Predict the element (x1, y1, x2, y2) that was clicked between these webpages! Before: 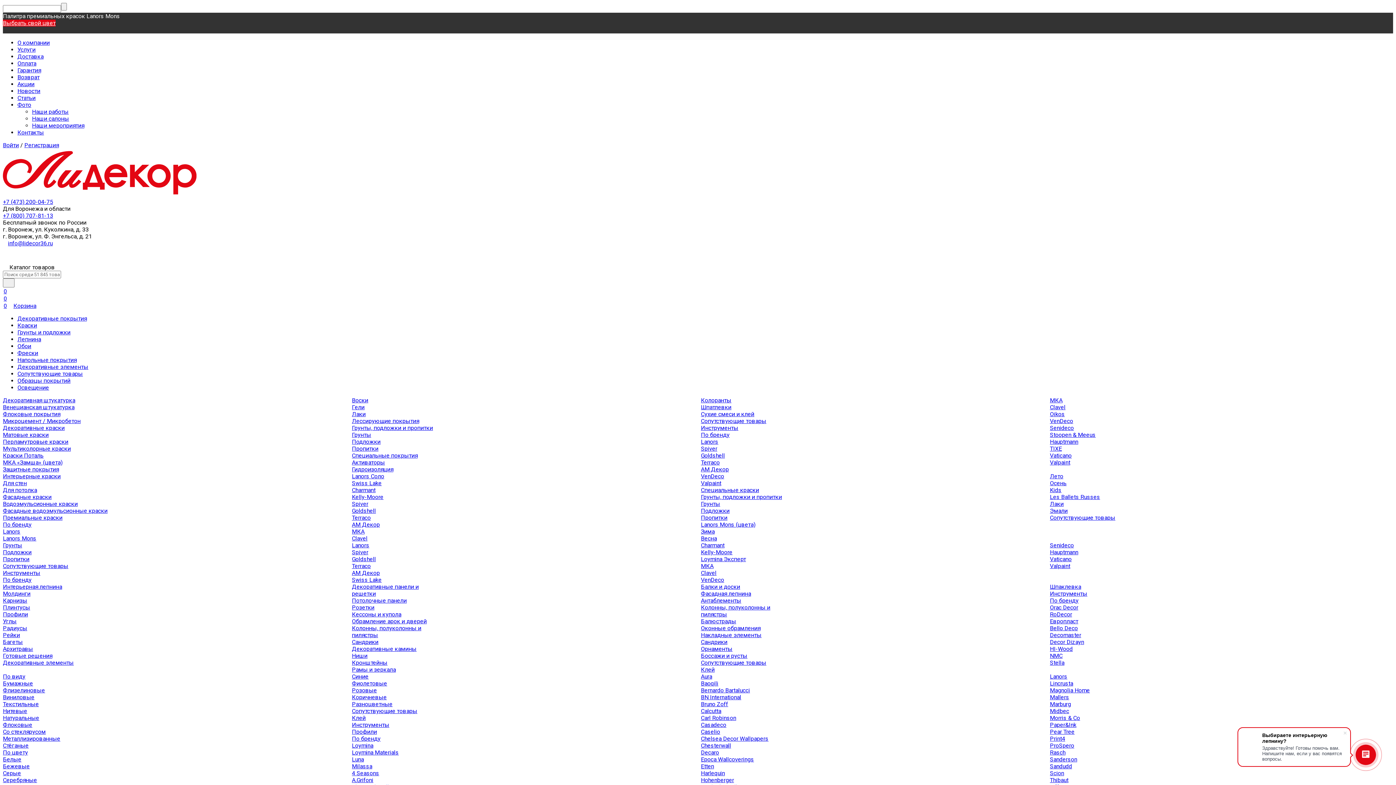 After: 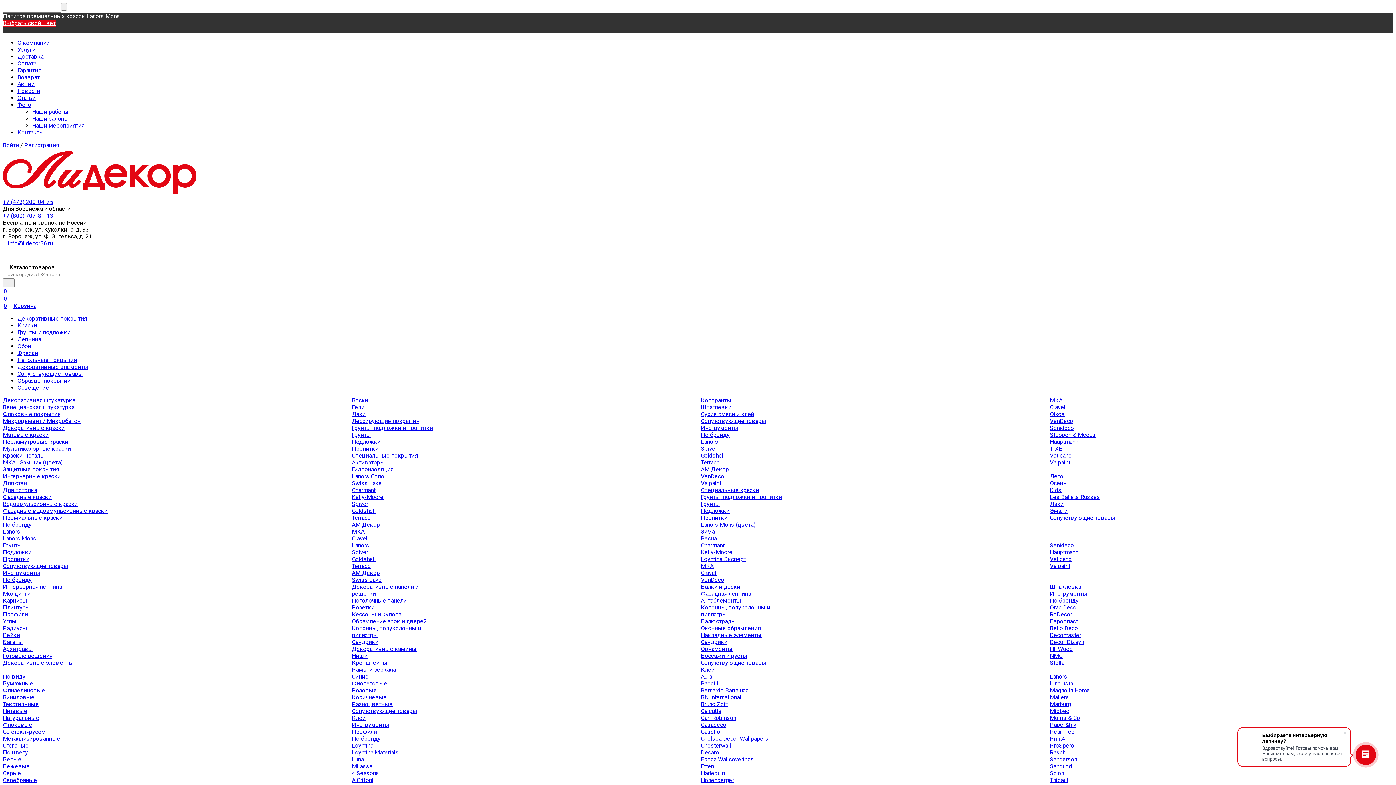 Action: bbox: (701, 583, 740, 590) label: Балки и доски